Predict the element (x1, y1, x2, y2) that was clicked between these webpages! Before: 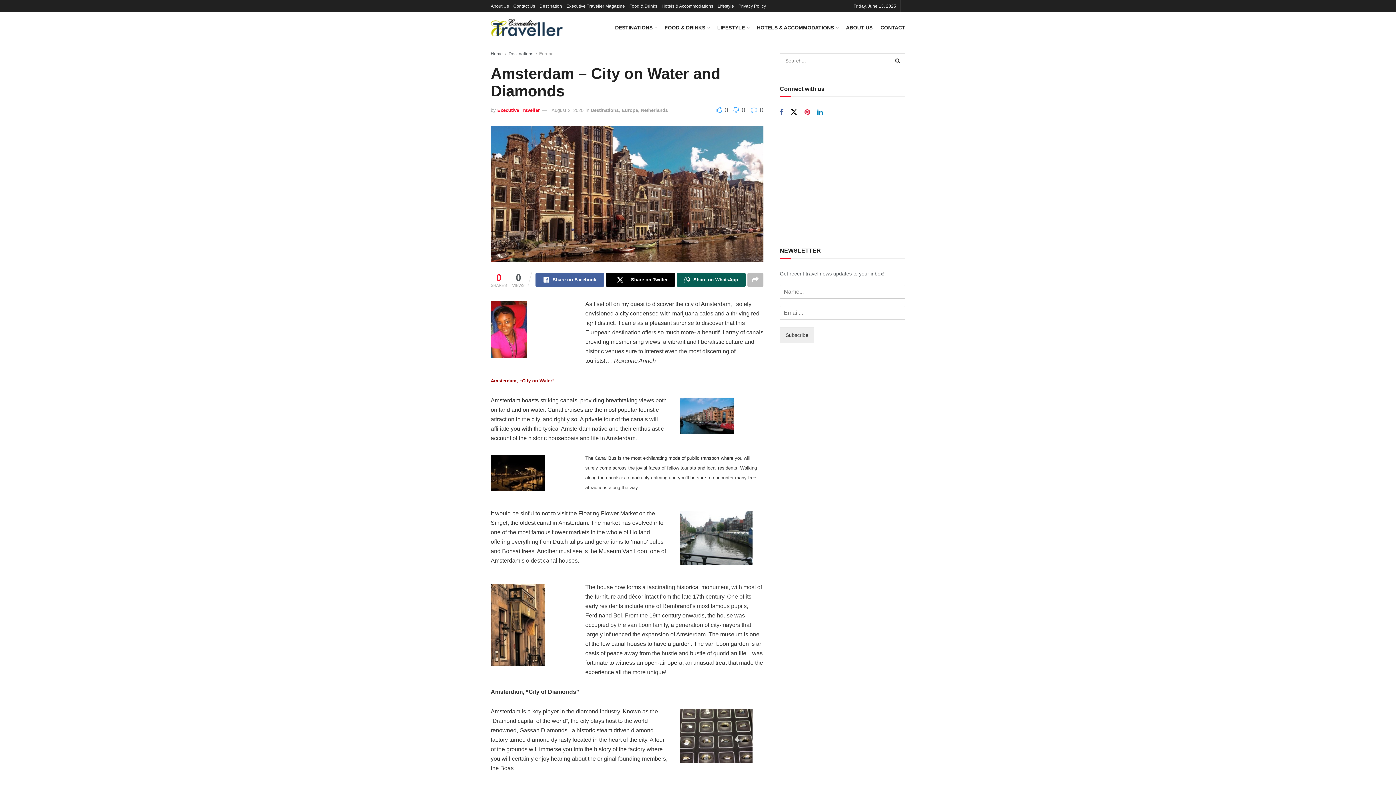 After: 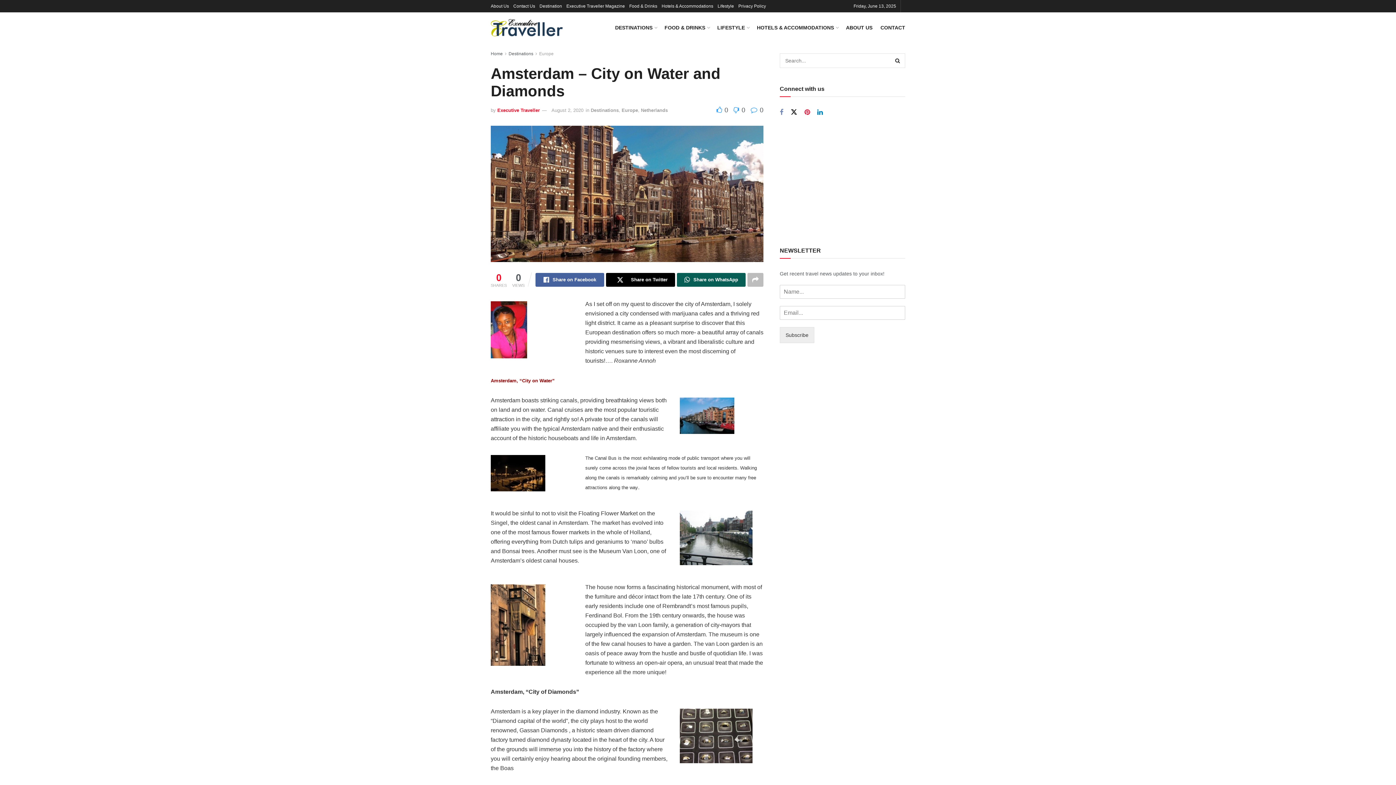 Action: bbox: (780, 108, 783, 116)